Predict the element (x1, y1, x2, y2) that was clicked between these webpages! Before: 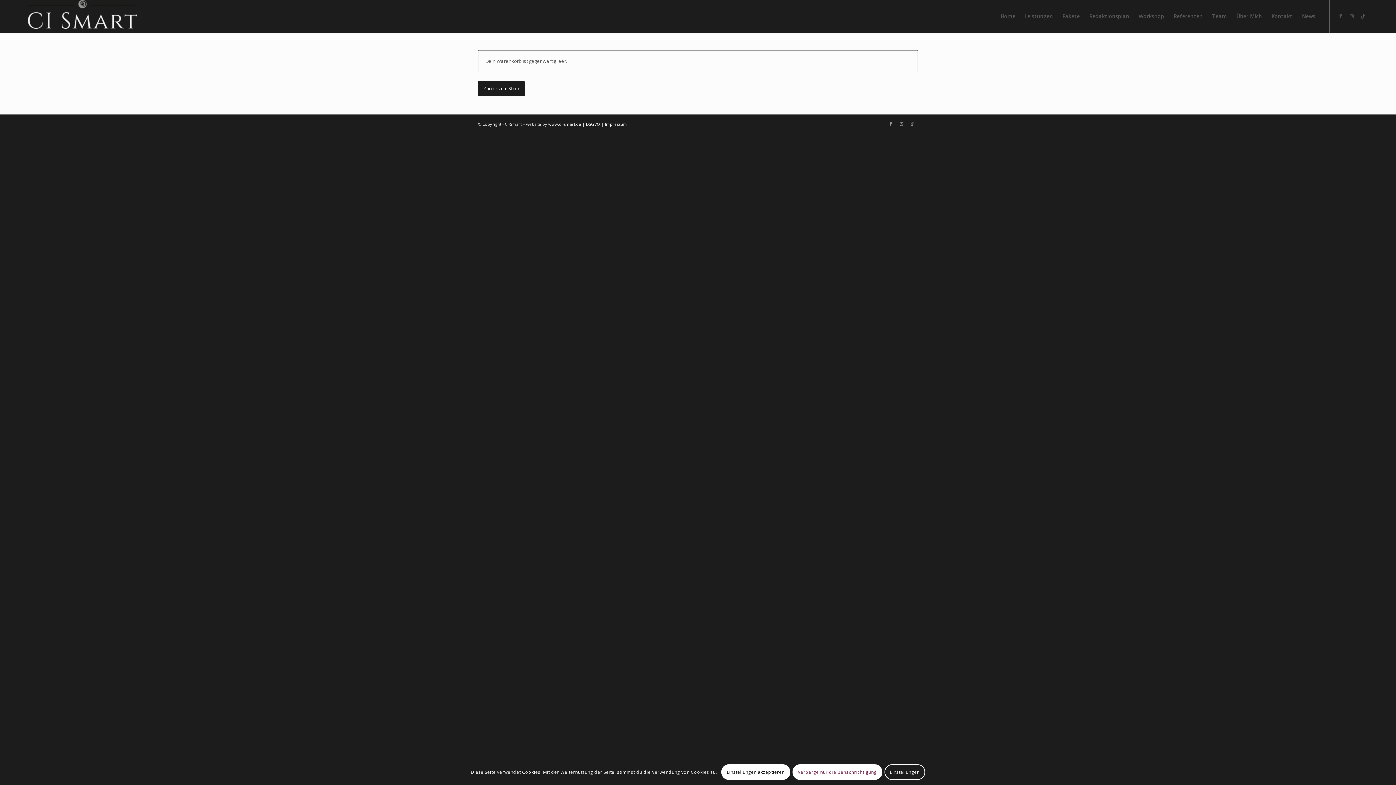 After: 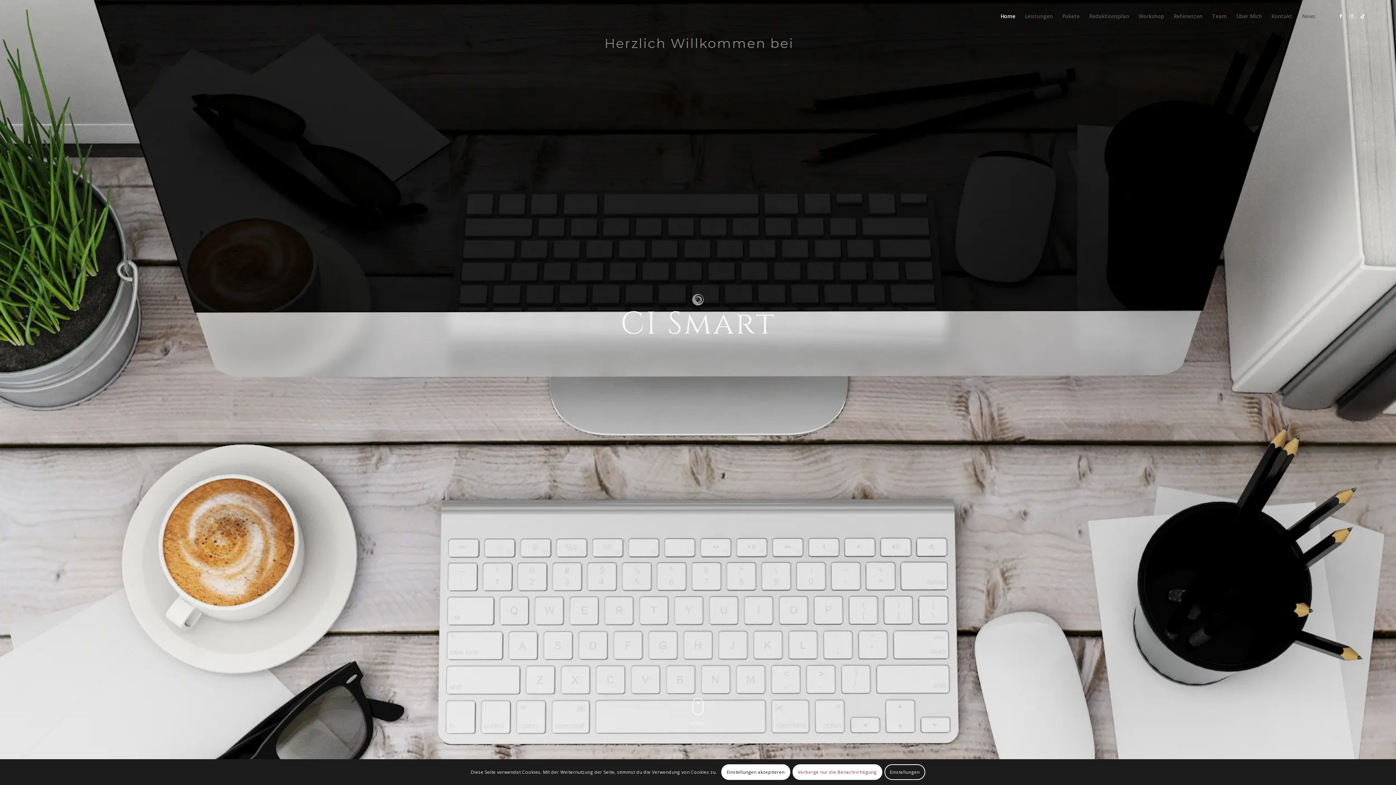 Action: label: Home bbox: (996, 0, 1020, 32)